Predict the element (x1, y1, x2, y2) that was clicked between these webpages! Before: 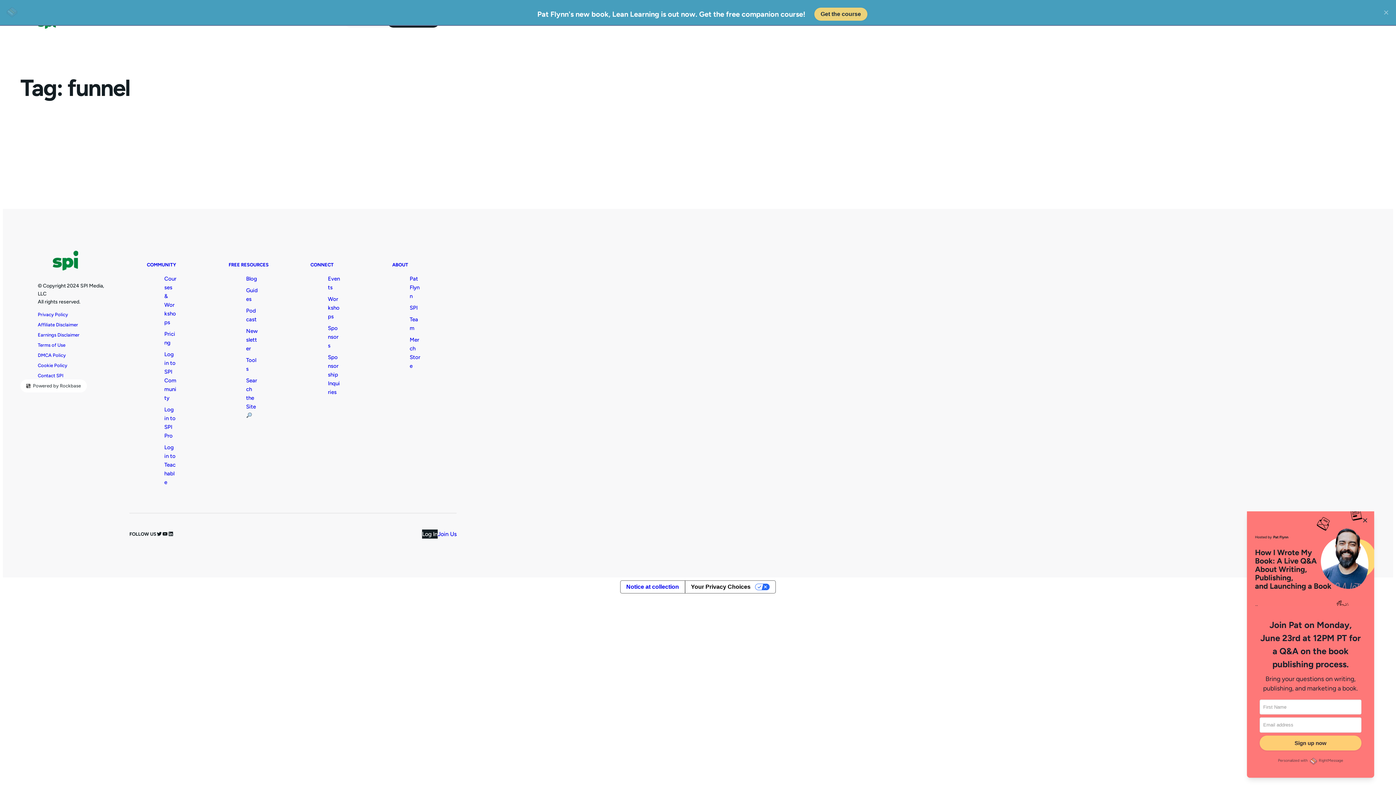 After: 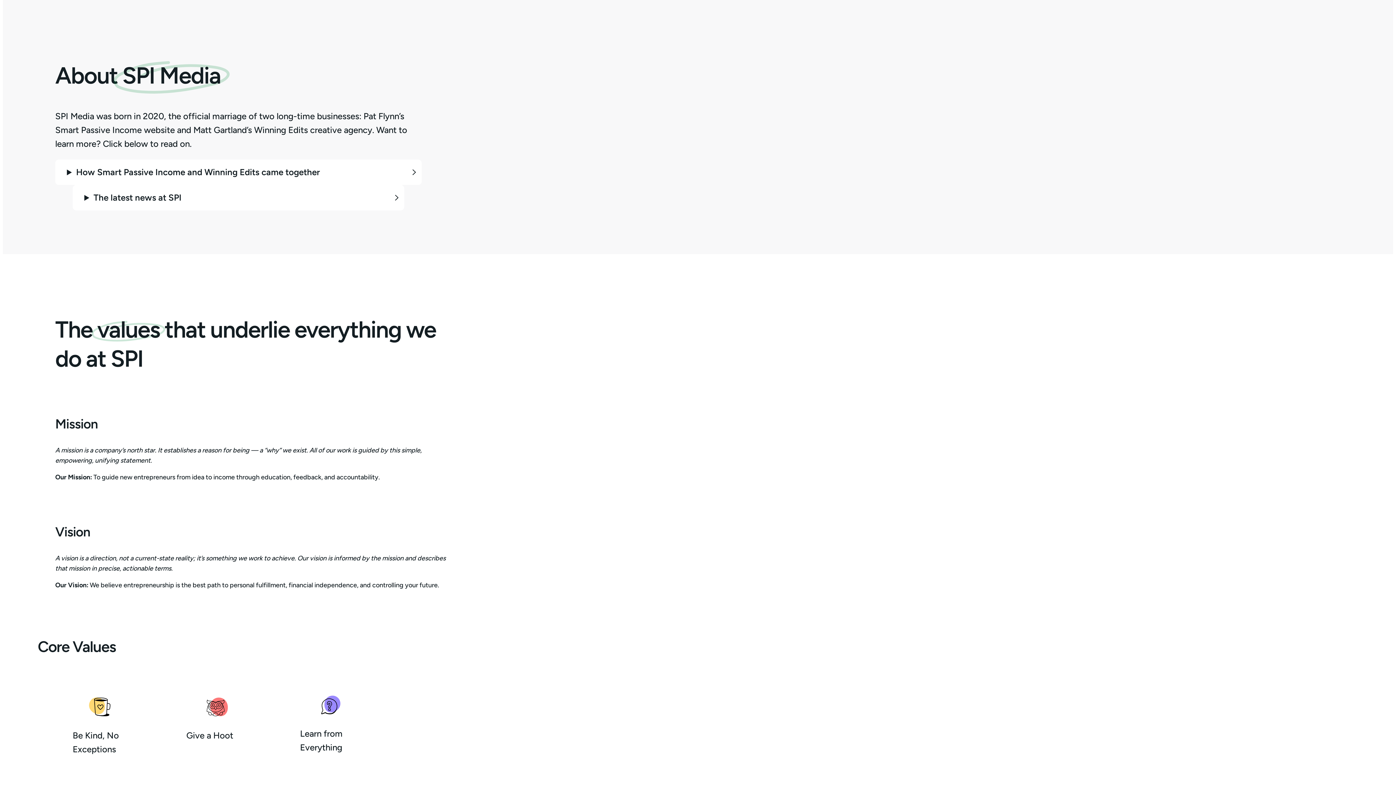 Action: bbox: (409, 275, 419, 299) label: Pat Flynn